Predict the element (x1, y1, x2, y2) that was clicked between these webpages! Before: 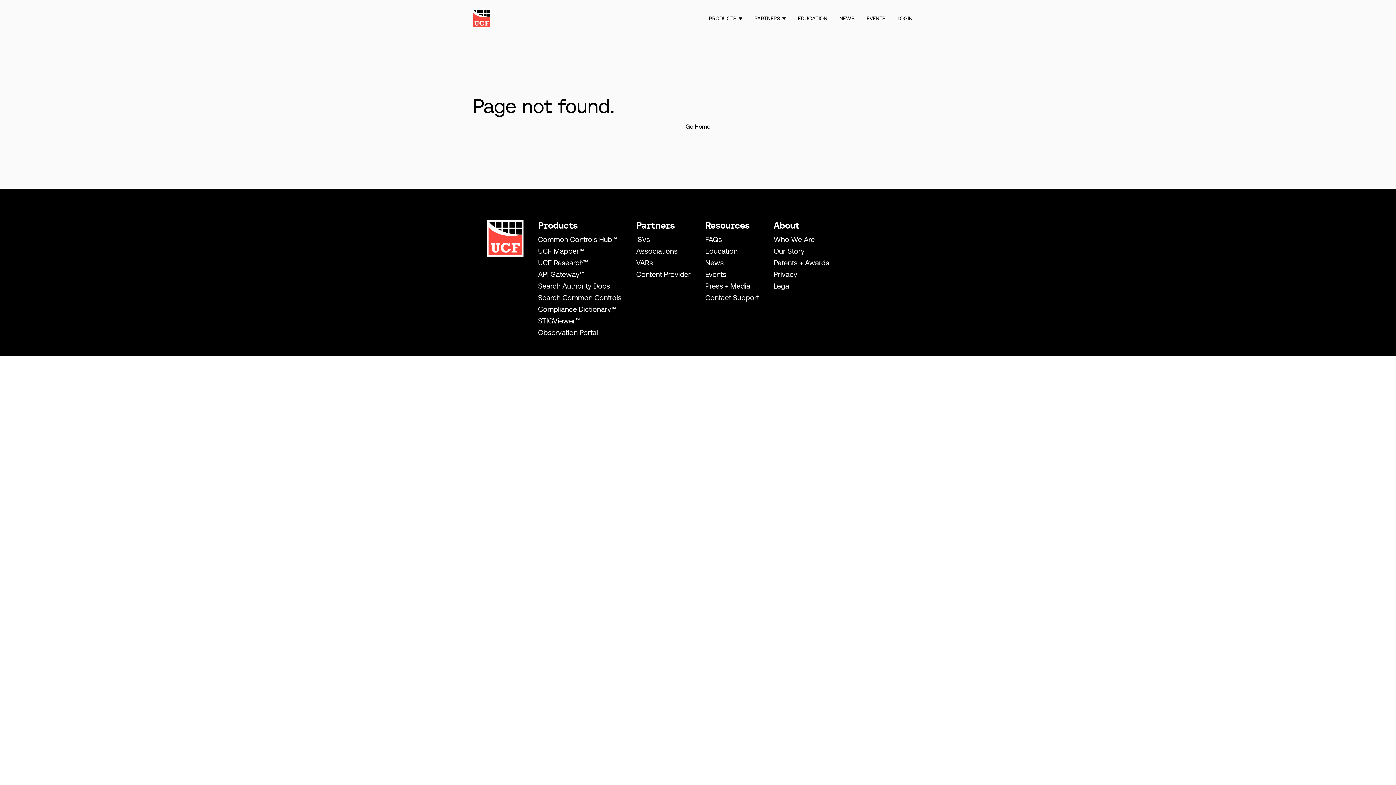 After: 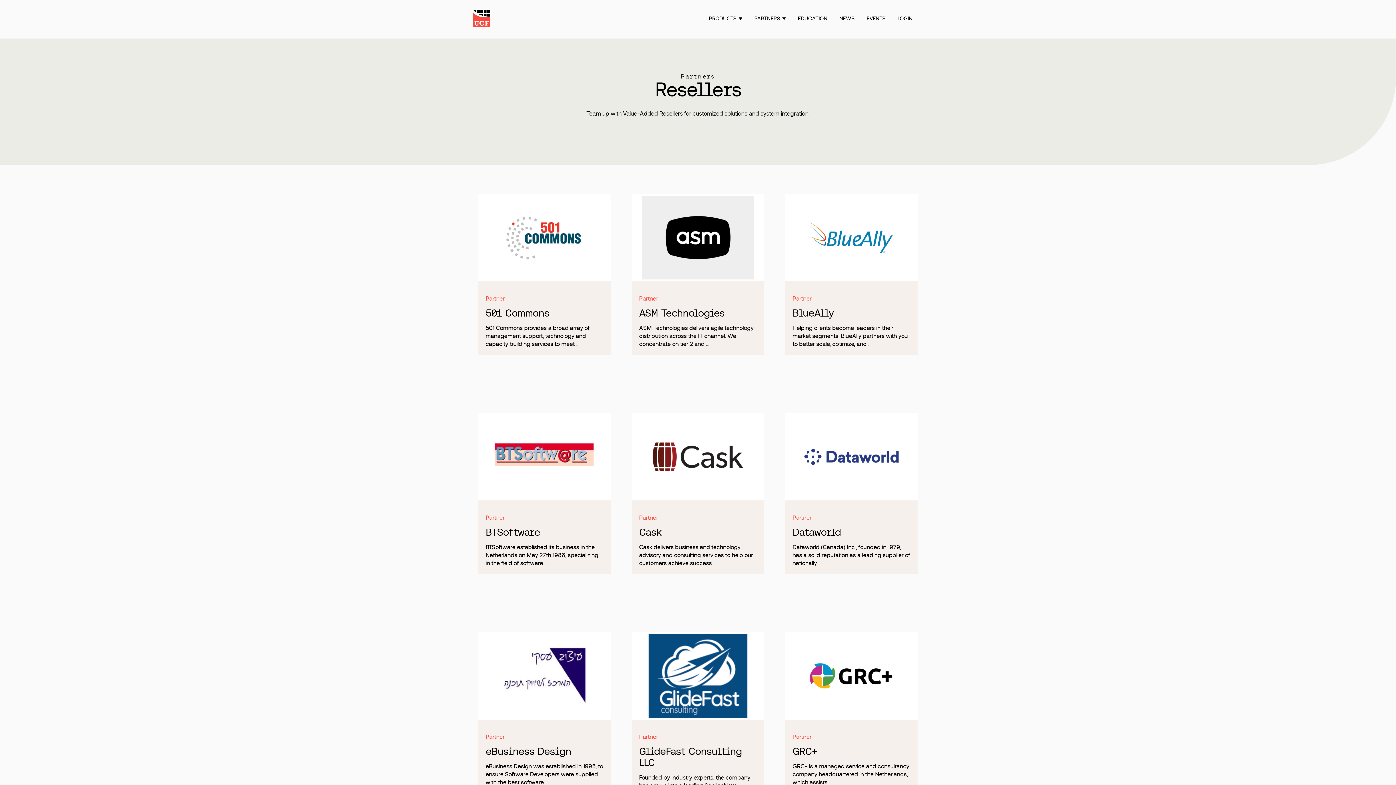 Action: bbox: (636, 258, 653, 266) label: VARs